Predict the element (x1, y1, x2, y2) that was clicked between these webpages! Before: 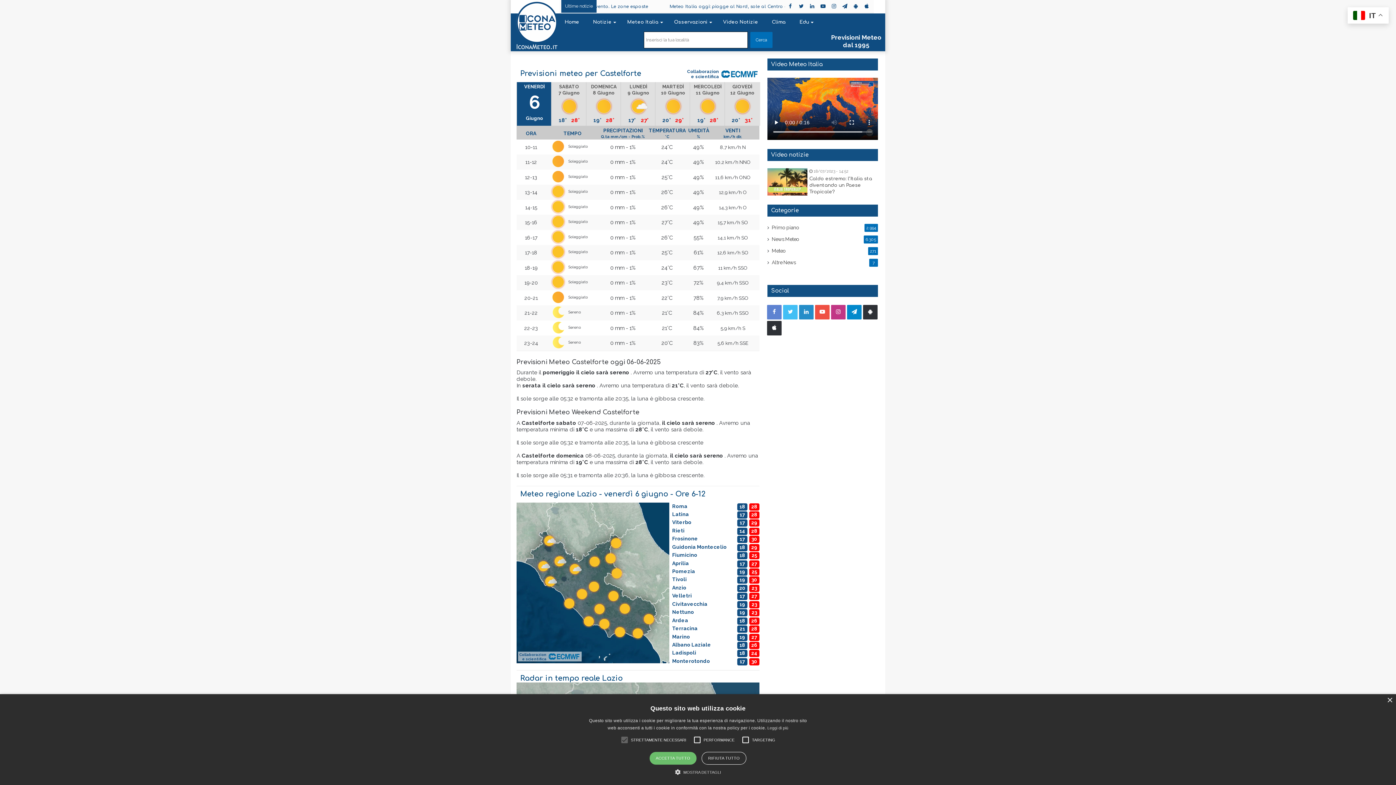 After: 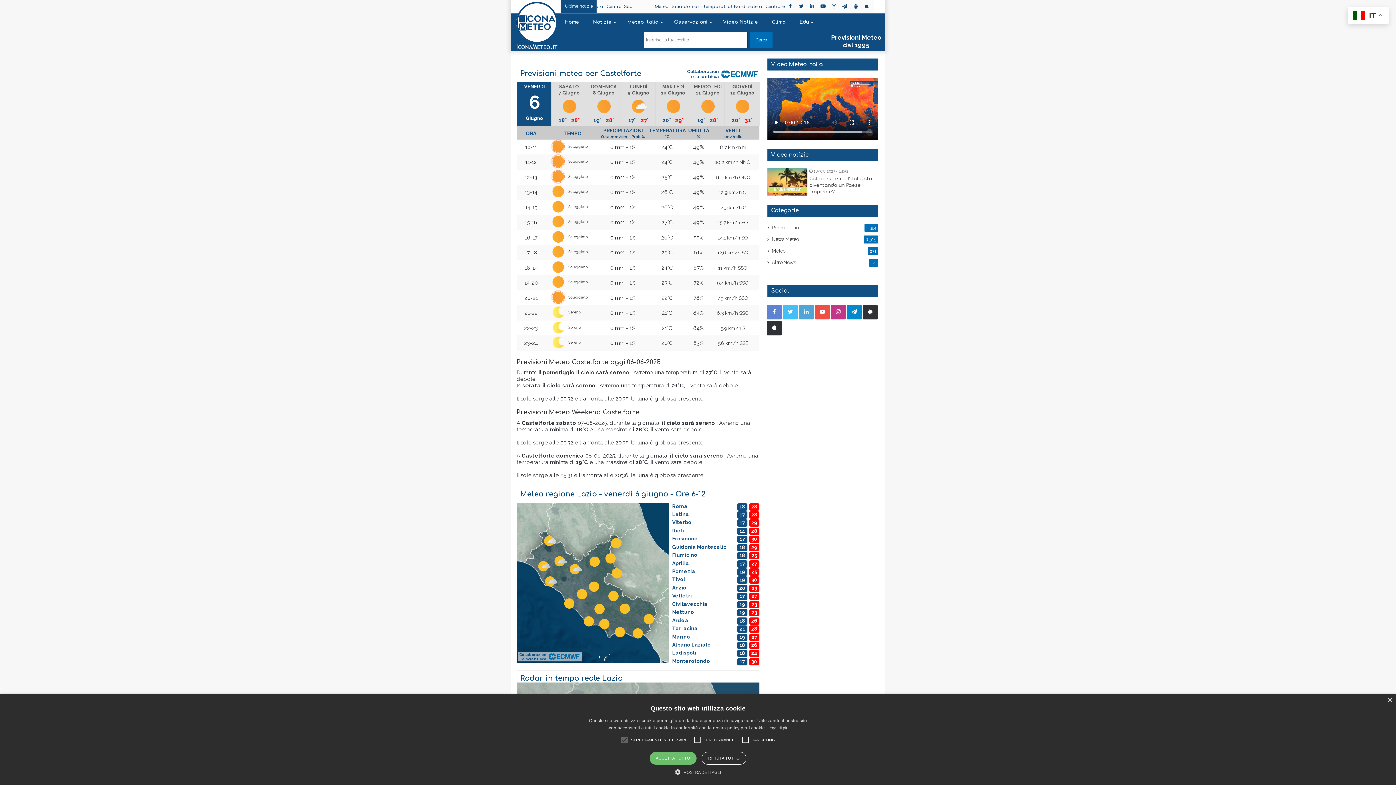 Action: label: LinkedIn bbox: (799, 305, 813, 319)